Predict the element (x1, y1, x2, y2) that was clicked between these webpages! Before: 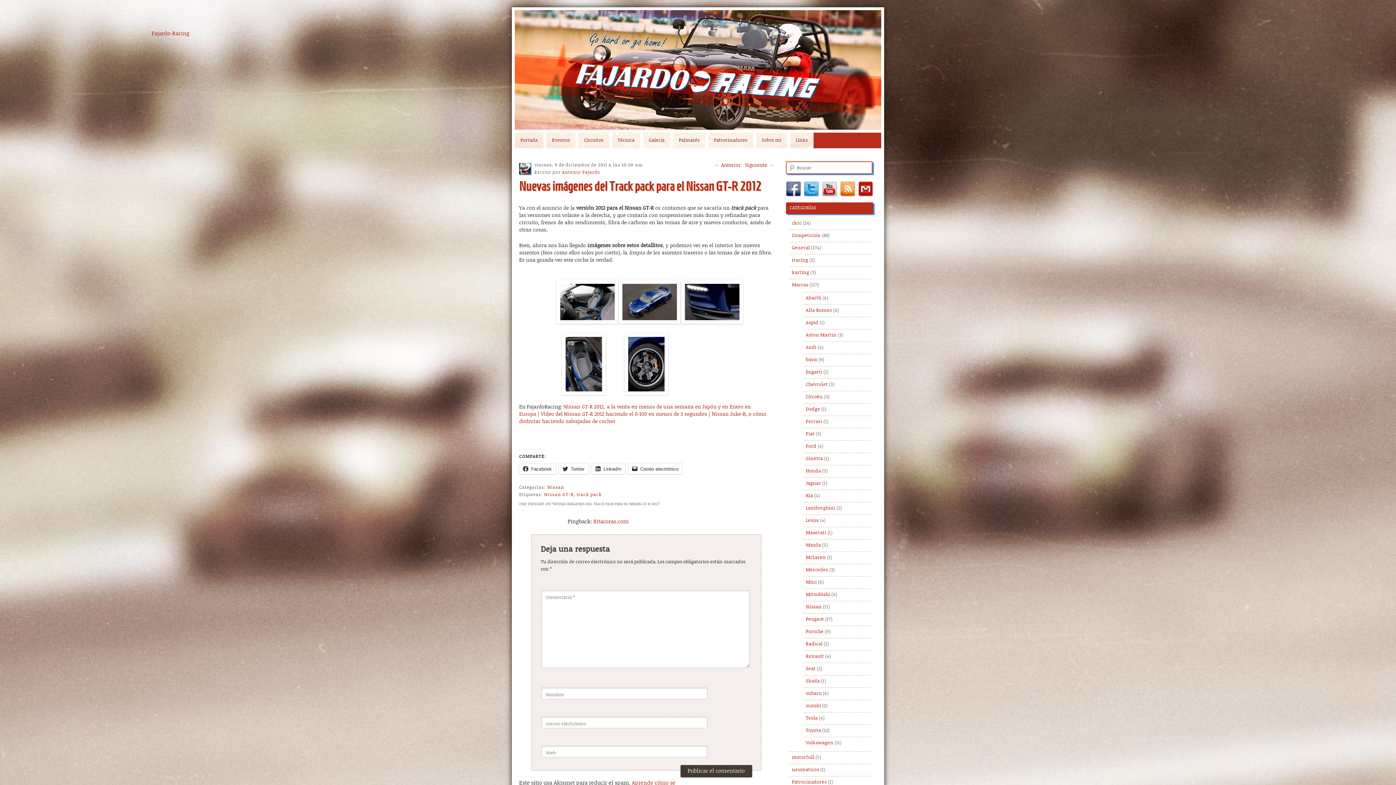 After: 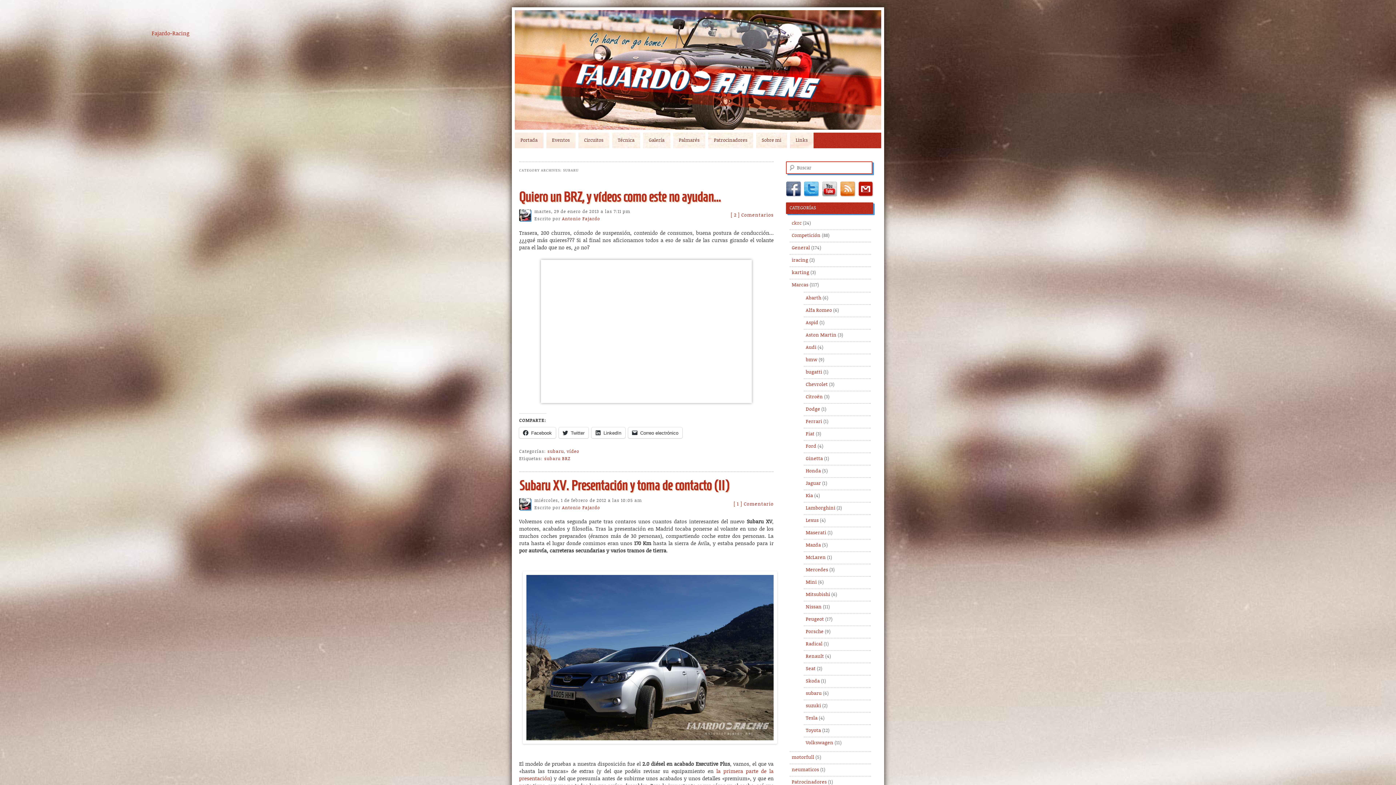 Action: label: subaru bbox: (806, 691, 821, 696)